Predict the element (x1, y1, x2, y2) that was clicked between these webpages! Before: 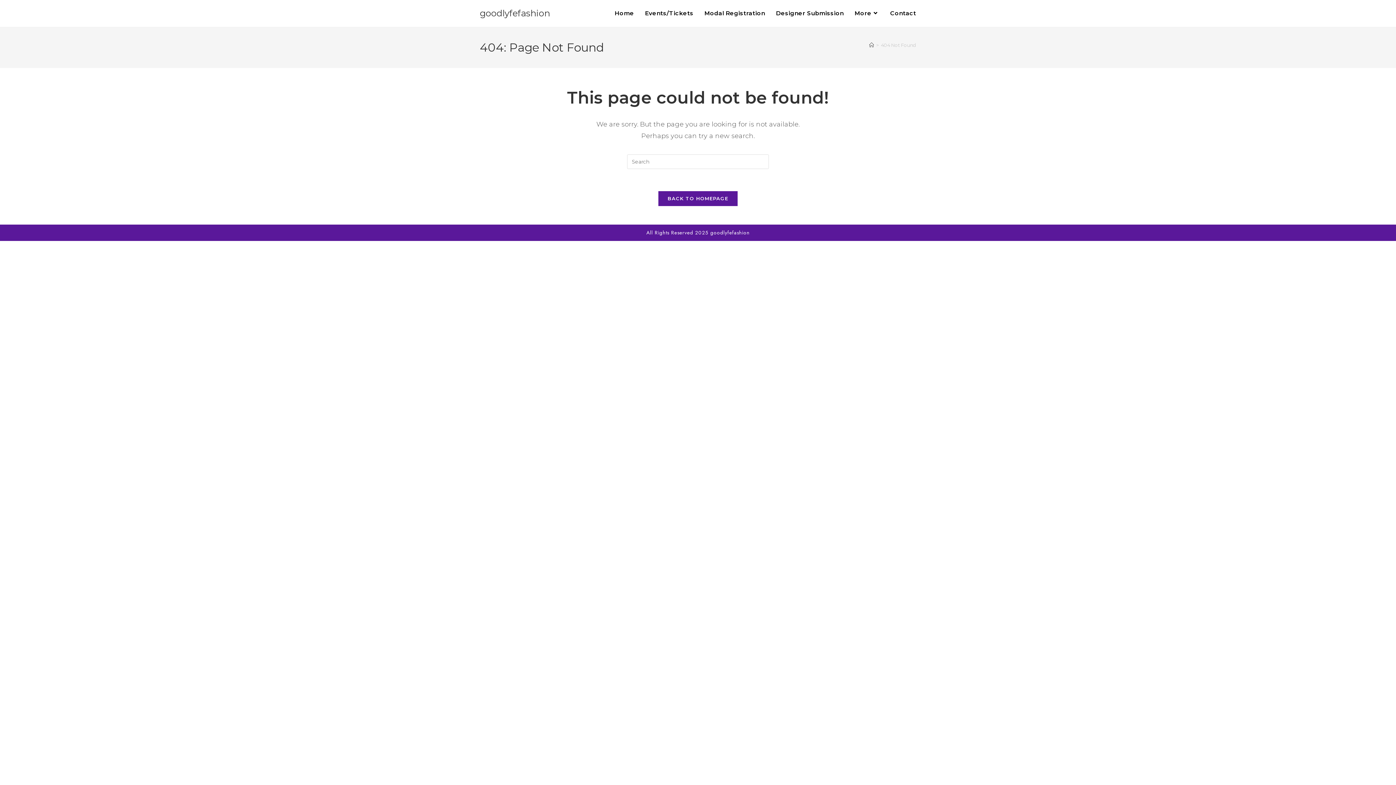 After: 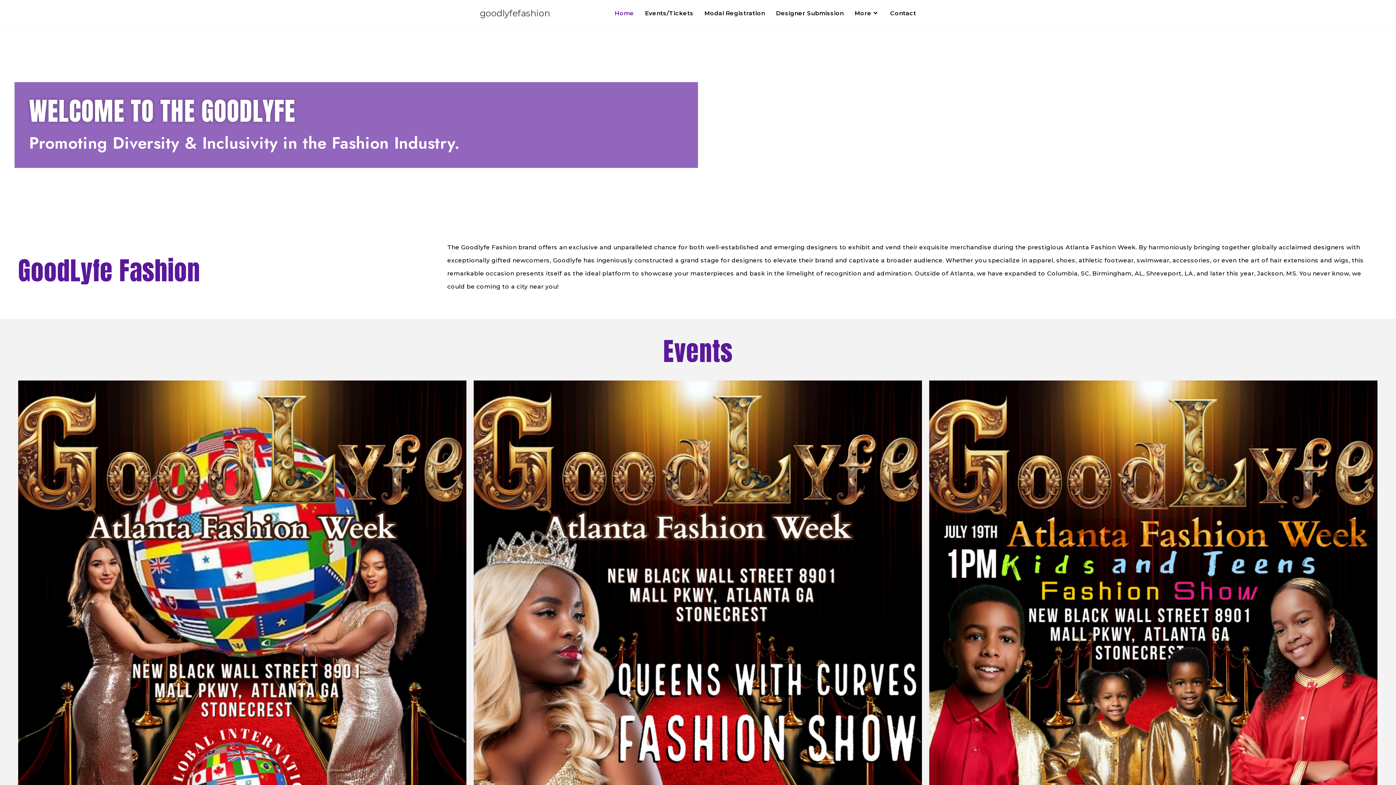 Action: bbox: (869, 42, 874, 48) label: Home